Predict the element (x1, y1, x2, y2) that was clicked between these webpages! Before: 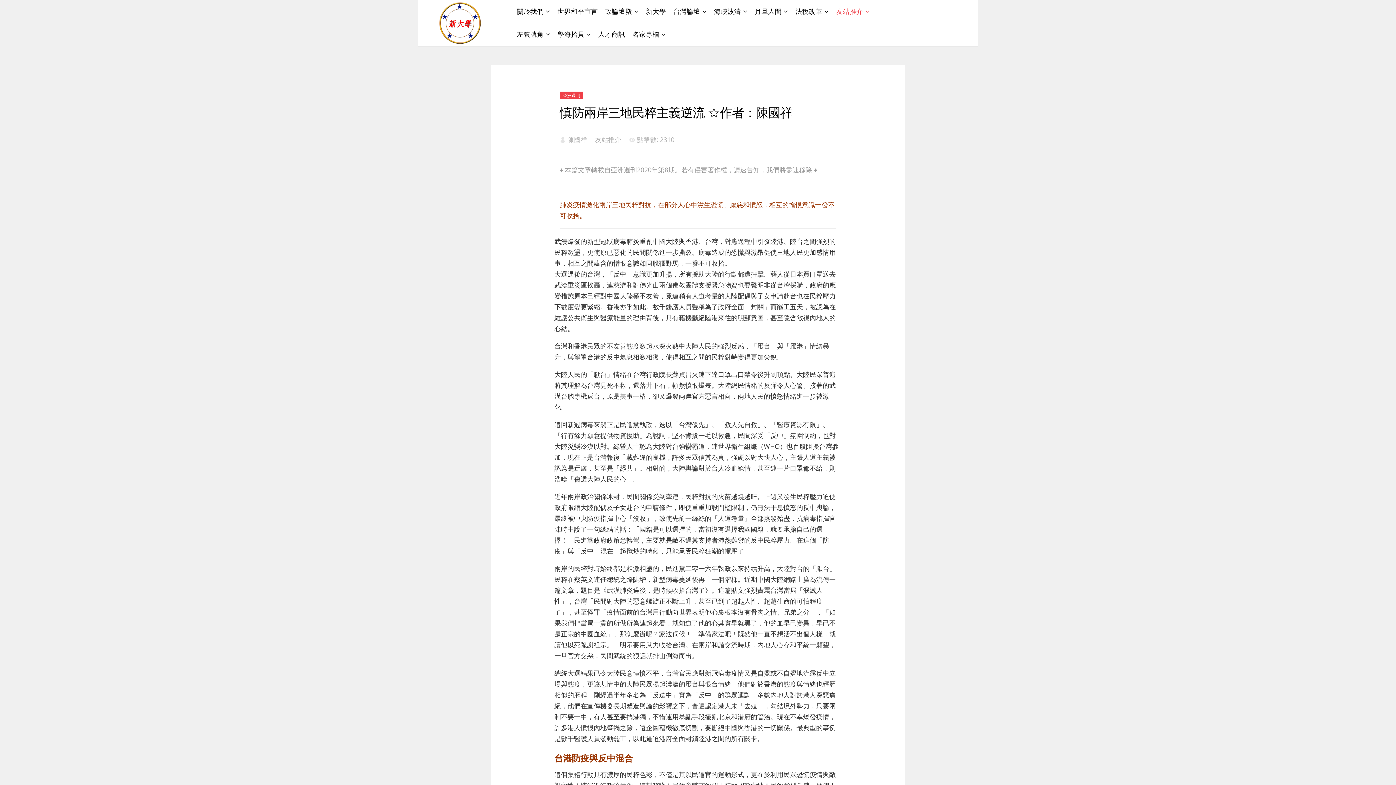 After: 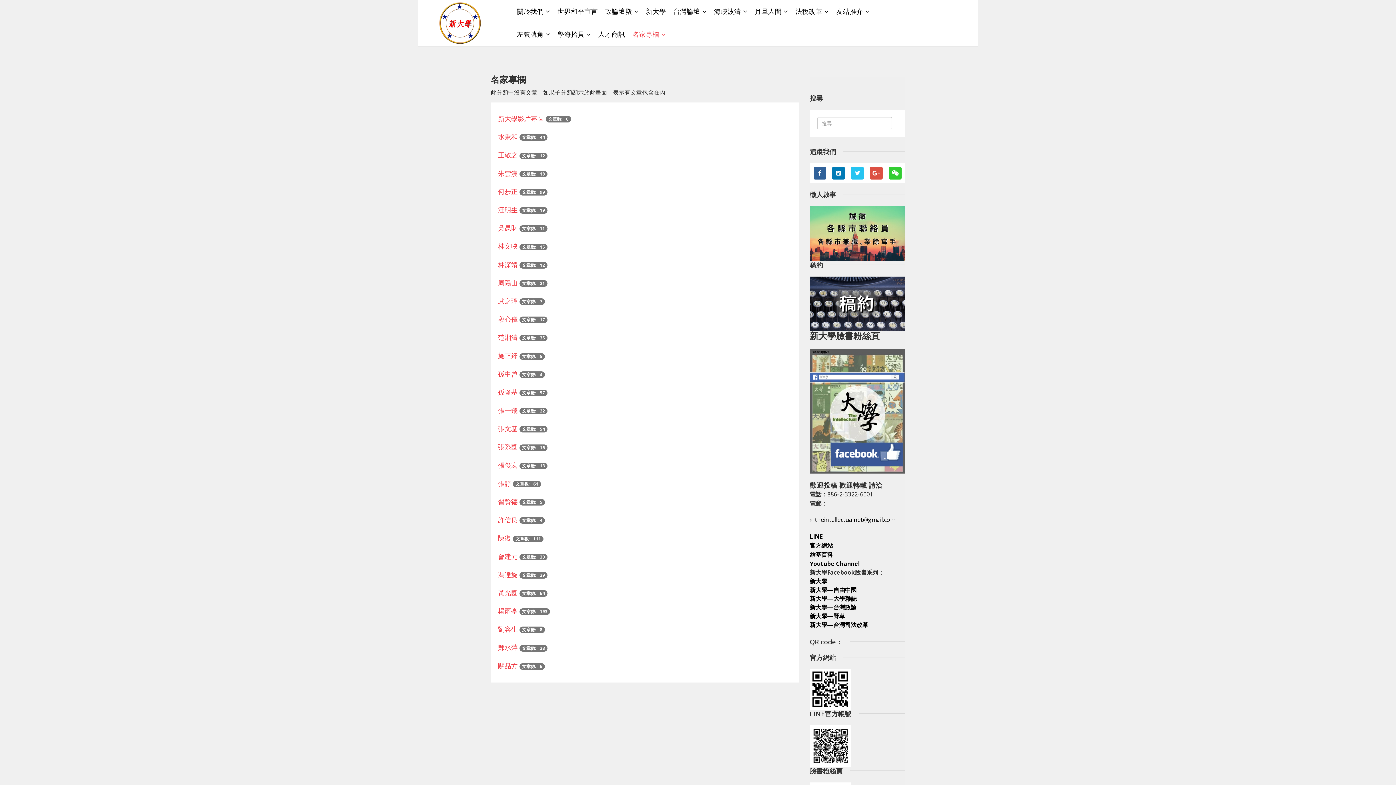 Action: label: 名家專欄 bbox: (628, 22, 669, 45)